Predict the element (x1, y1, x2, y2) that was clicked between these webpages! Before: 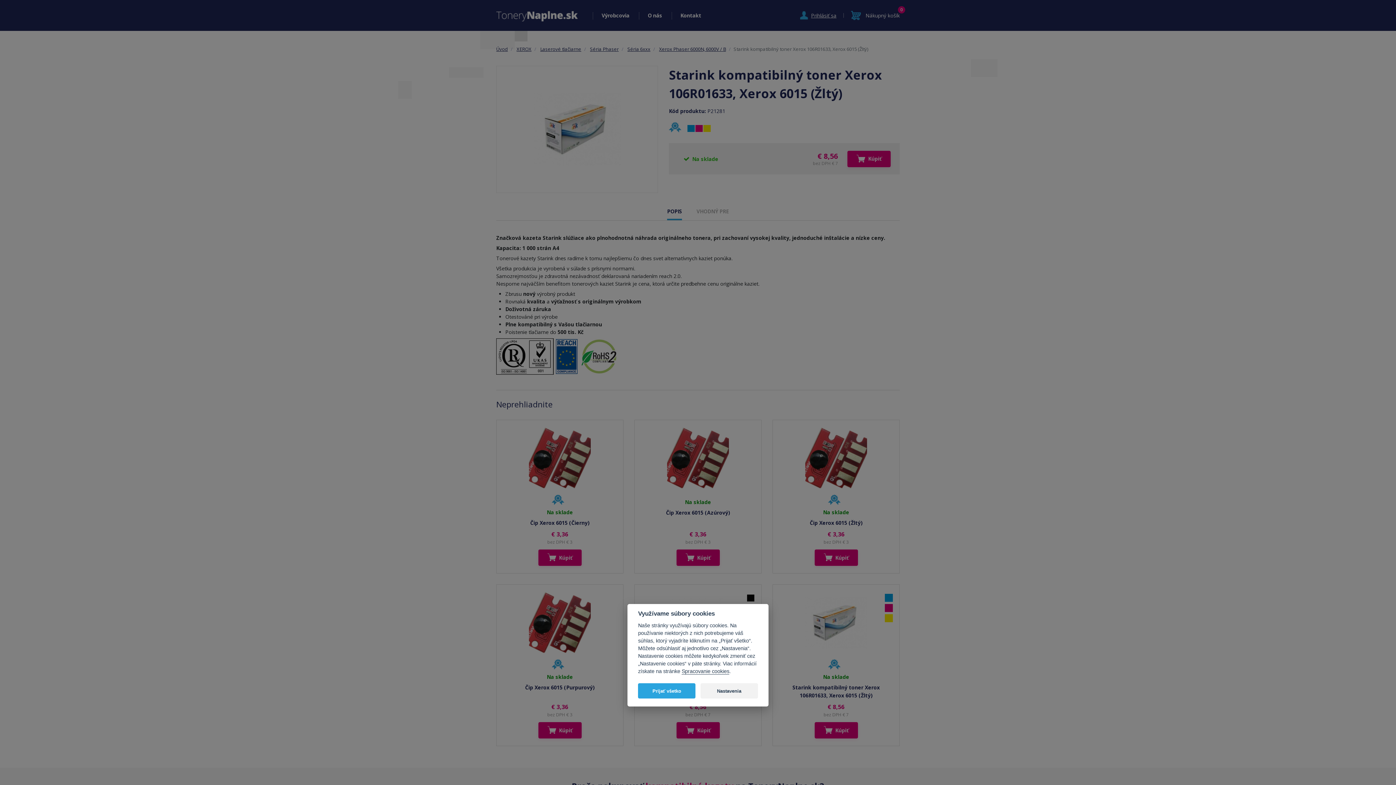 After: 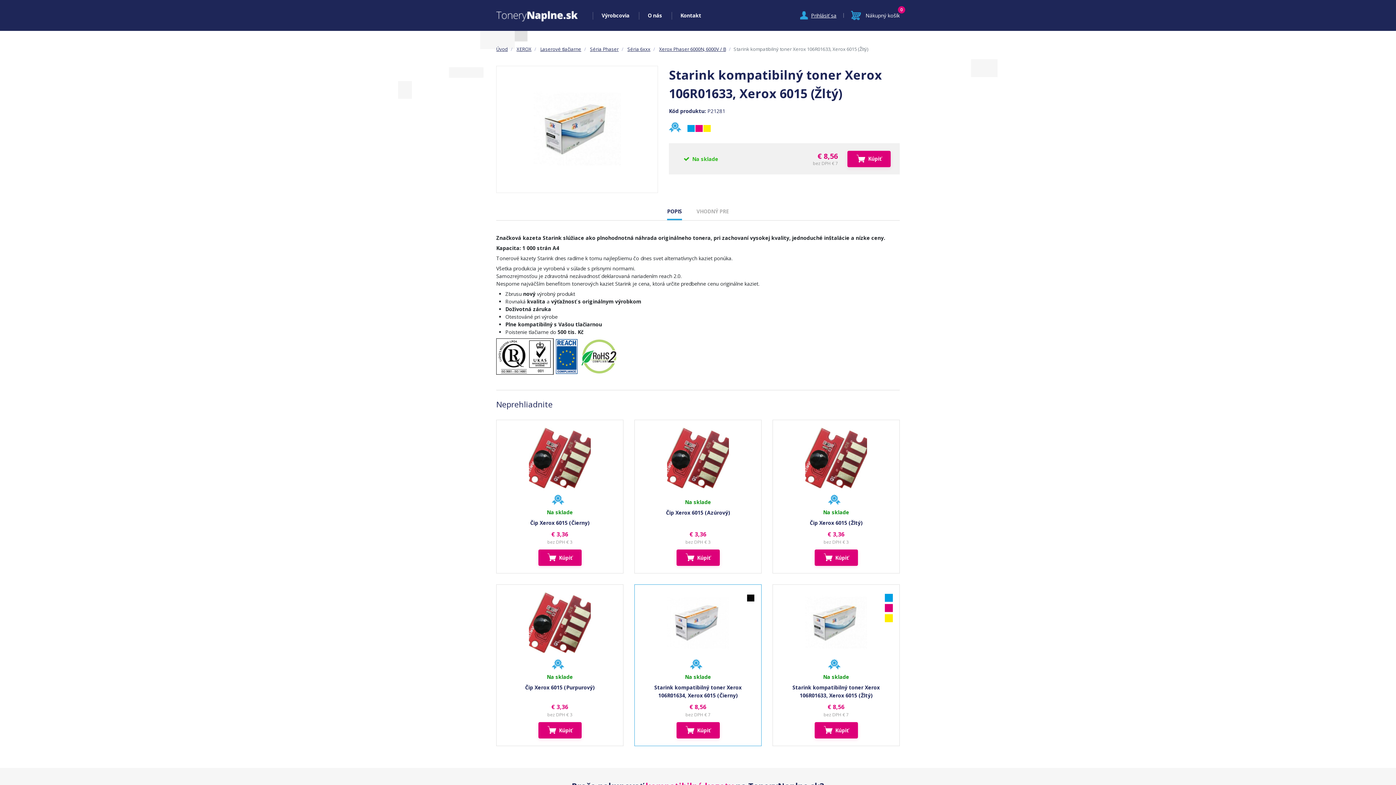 Action: bbox: (638, 683, 695, 698) label: Prijať všetko